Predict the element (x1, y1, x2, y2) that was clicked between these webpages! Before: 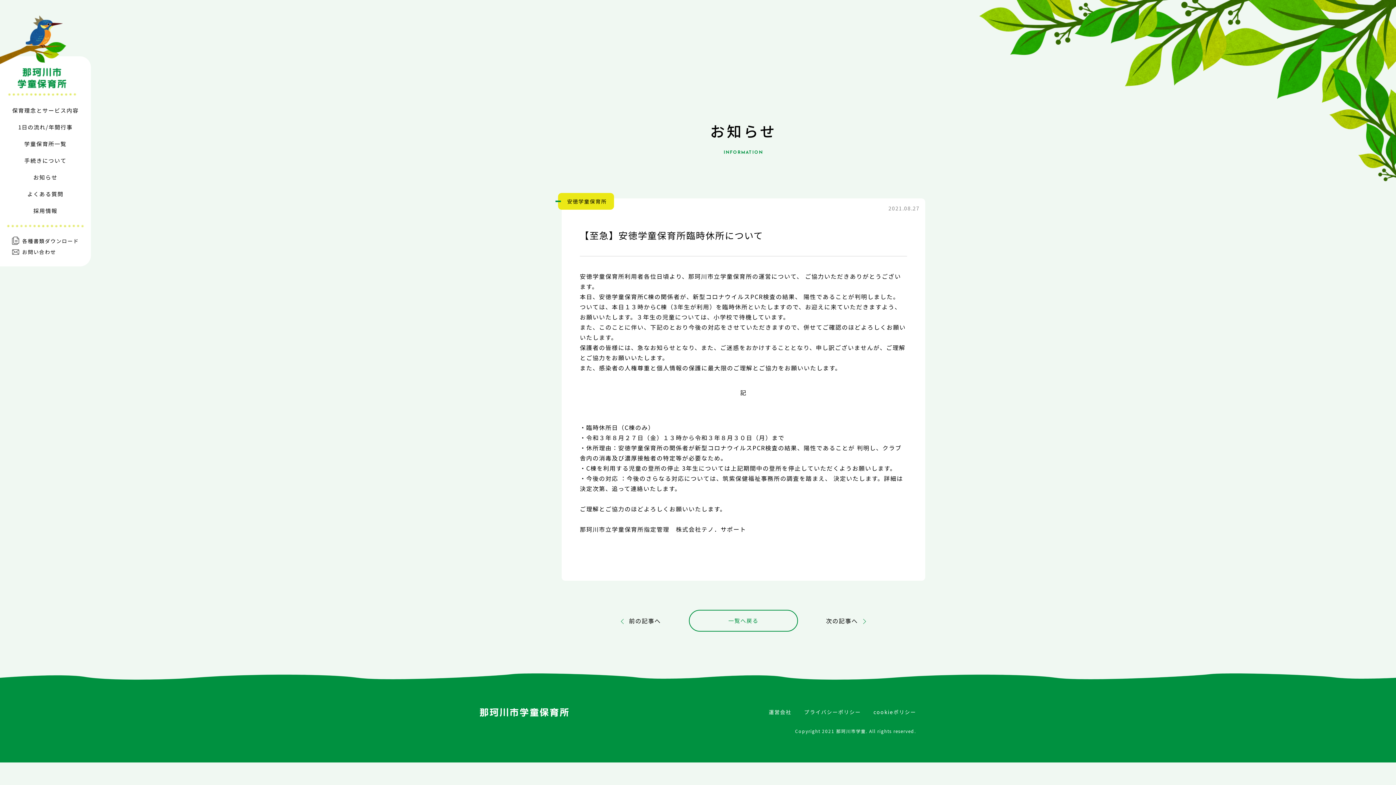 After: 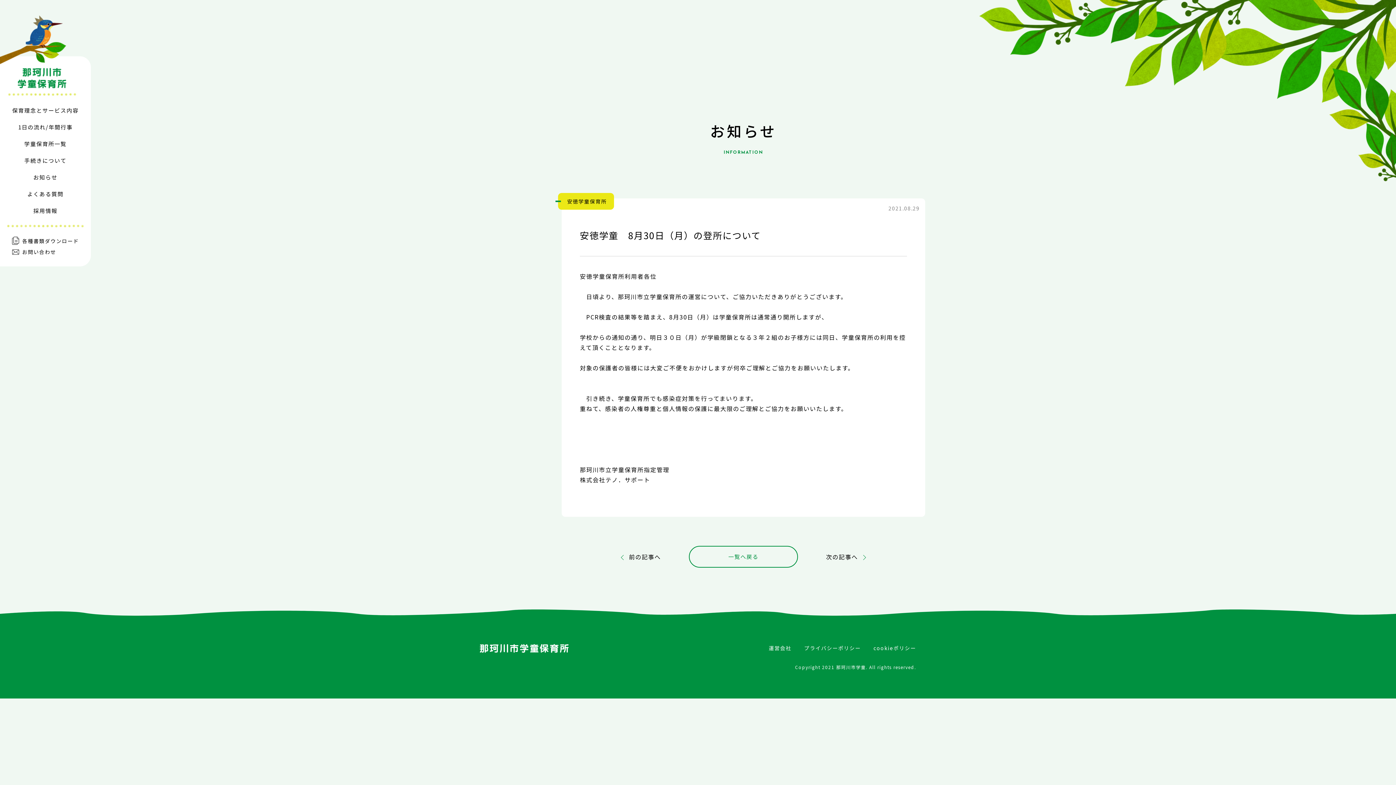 Action: bbox: (826, 616, 865, 625) label: 次の記事へ